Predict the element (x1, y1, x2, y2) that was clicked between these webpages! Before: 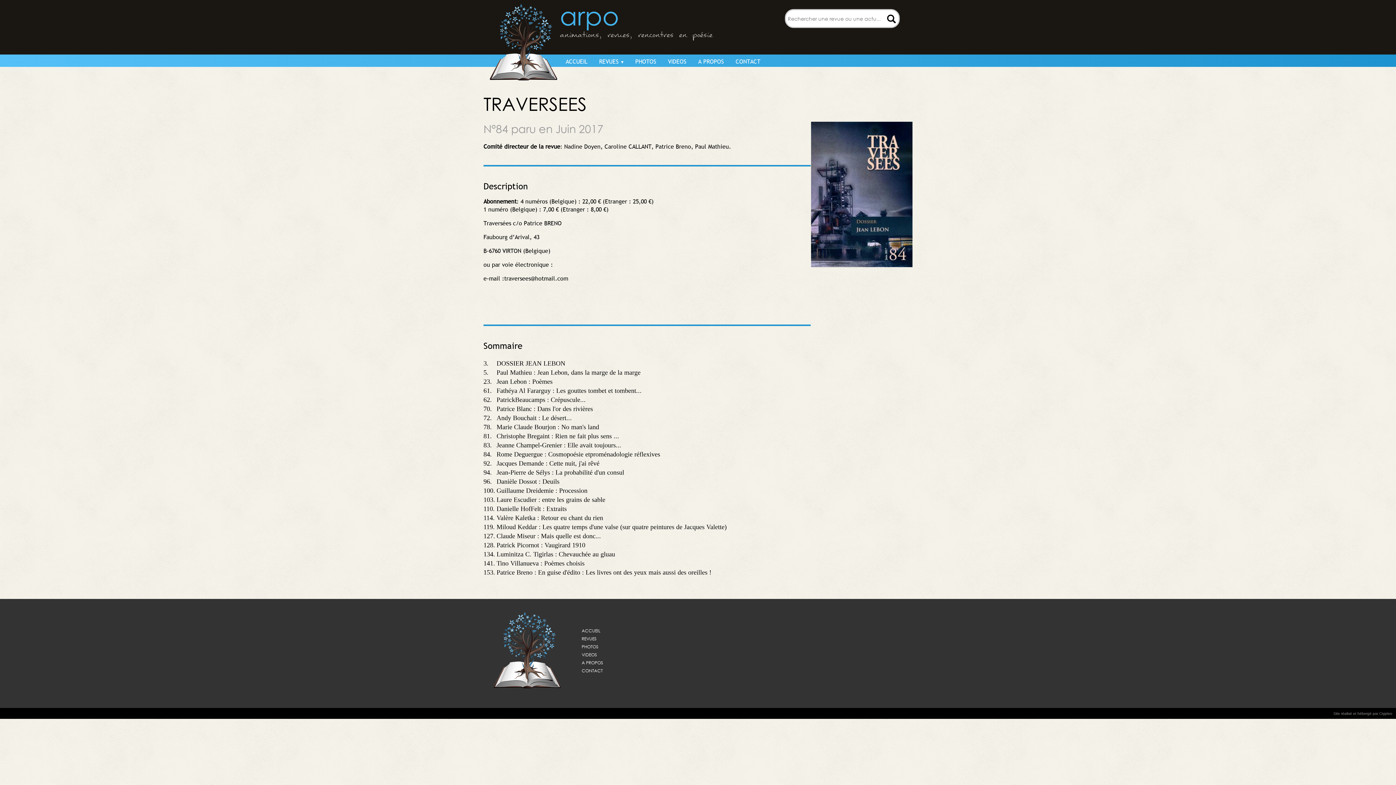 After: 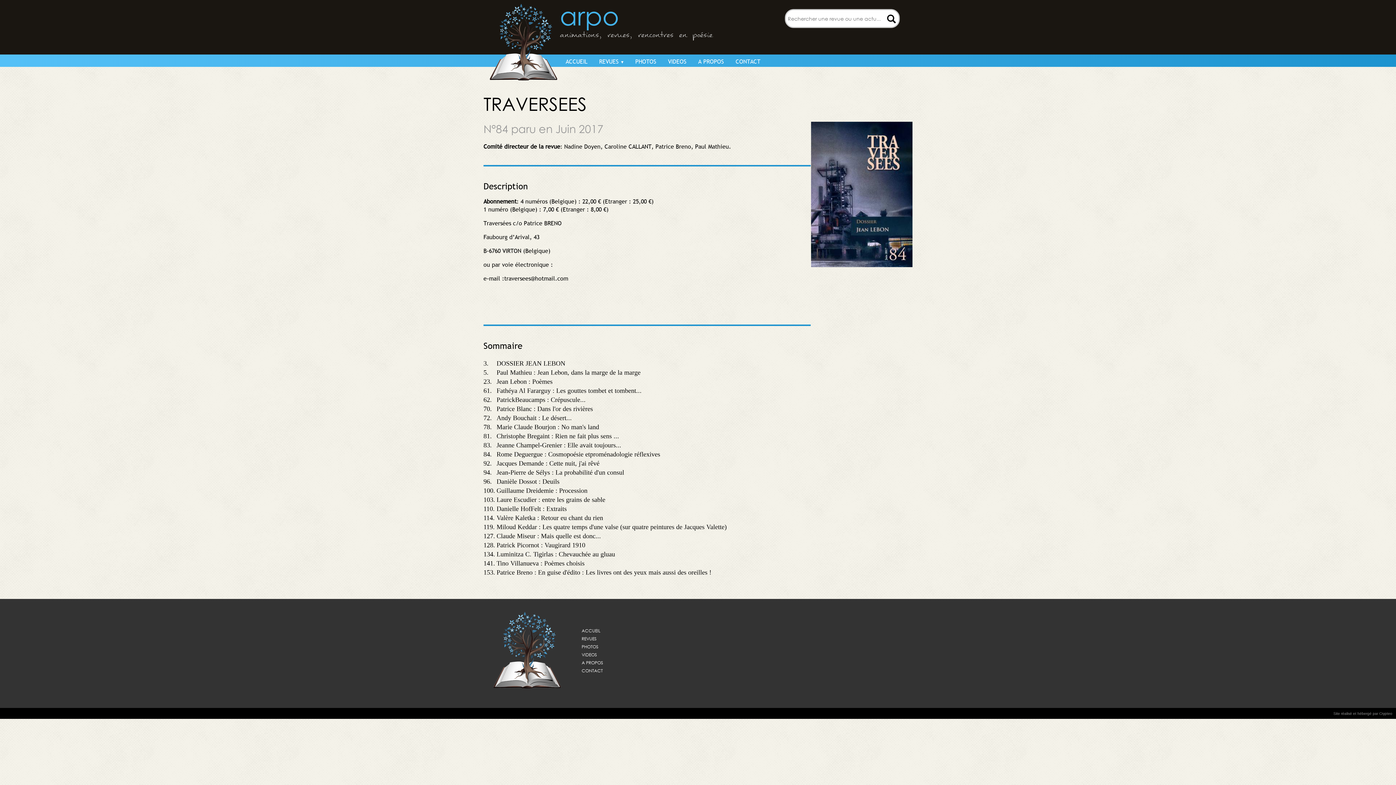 Action: bbox: (593, 54, 629, 68) label: REVUES